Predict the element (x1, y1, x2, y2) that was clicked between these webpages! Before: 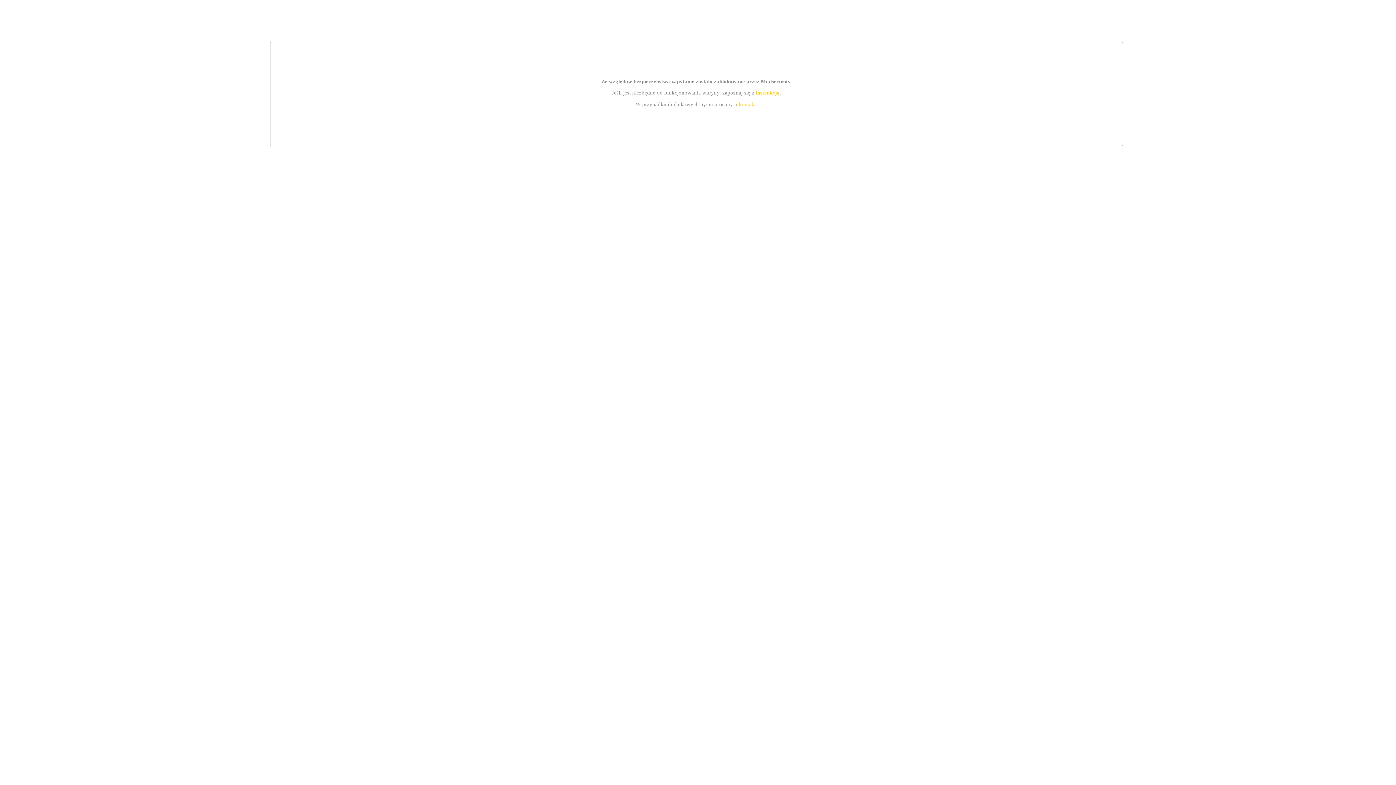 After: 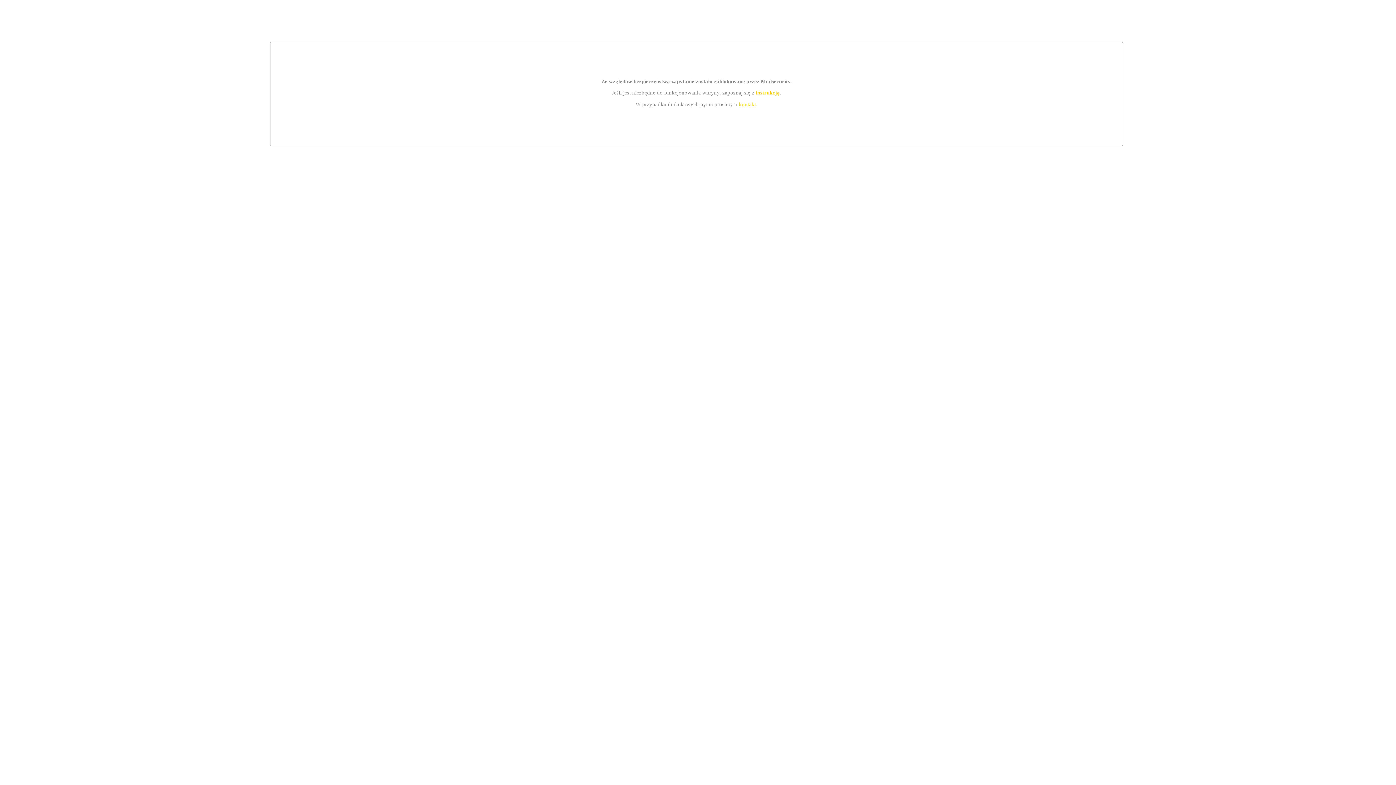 Action: label: kontakt bbox: (739, 101, 756, 107)